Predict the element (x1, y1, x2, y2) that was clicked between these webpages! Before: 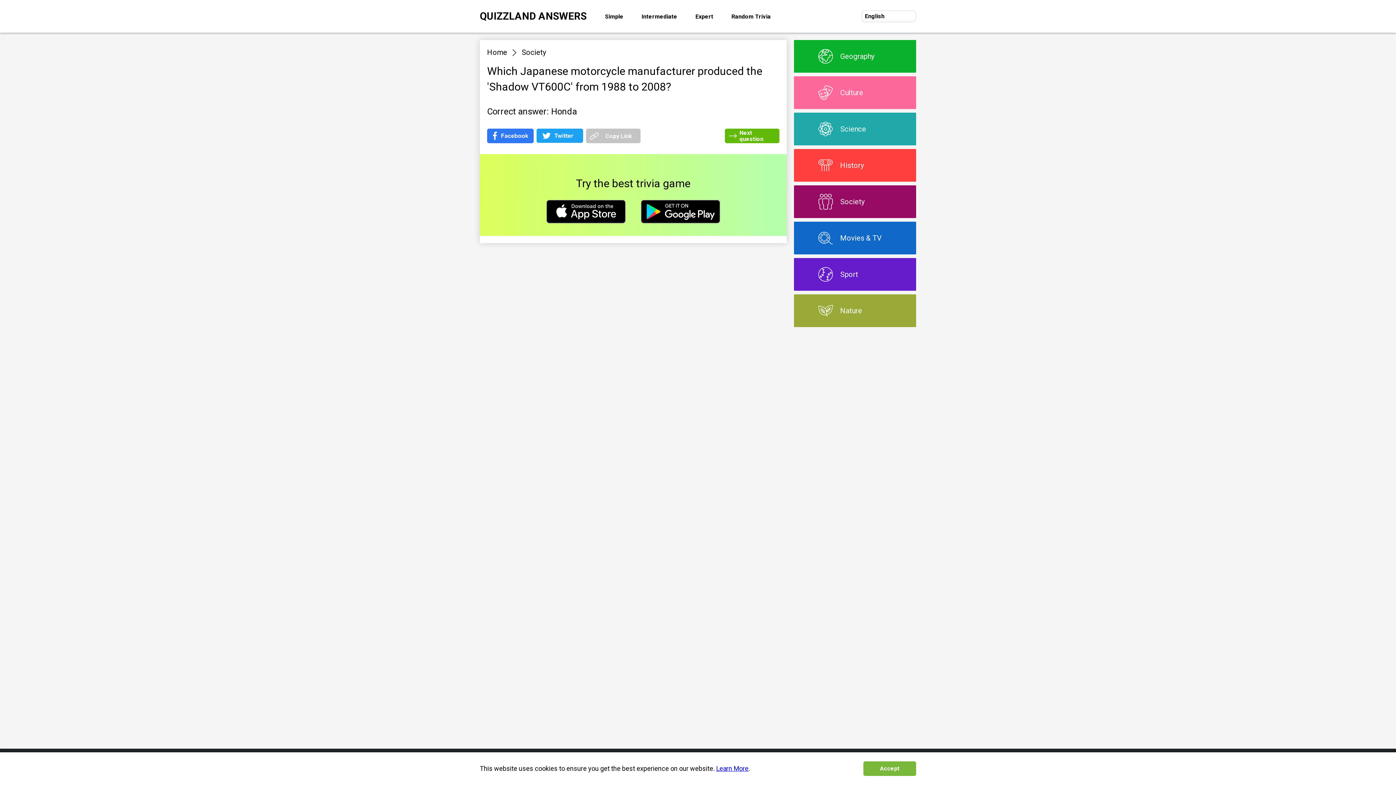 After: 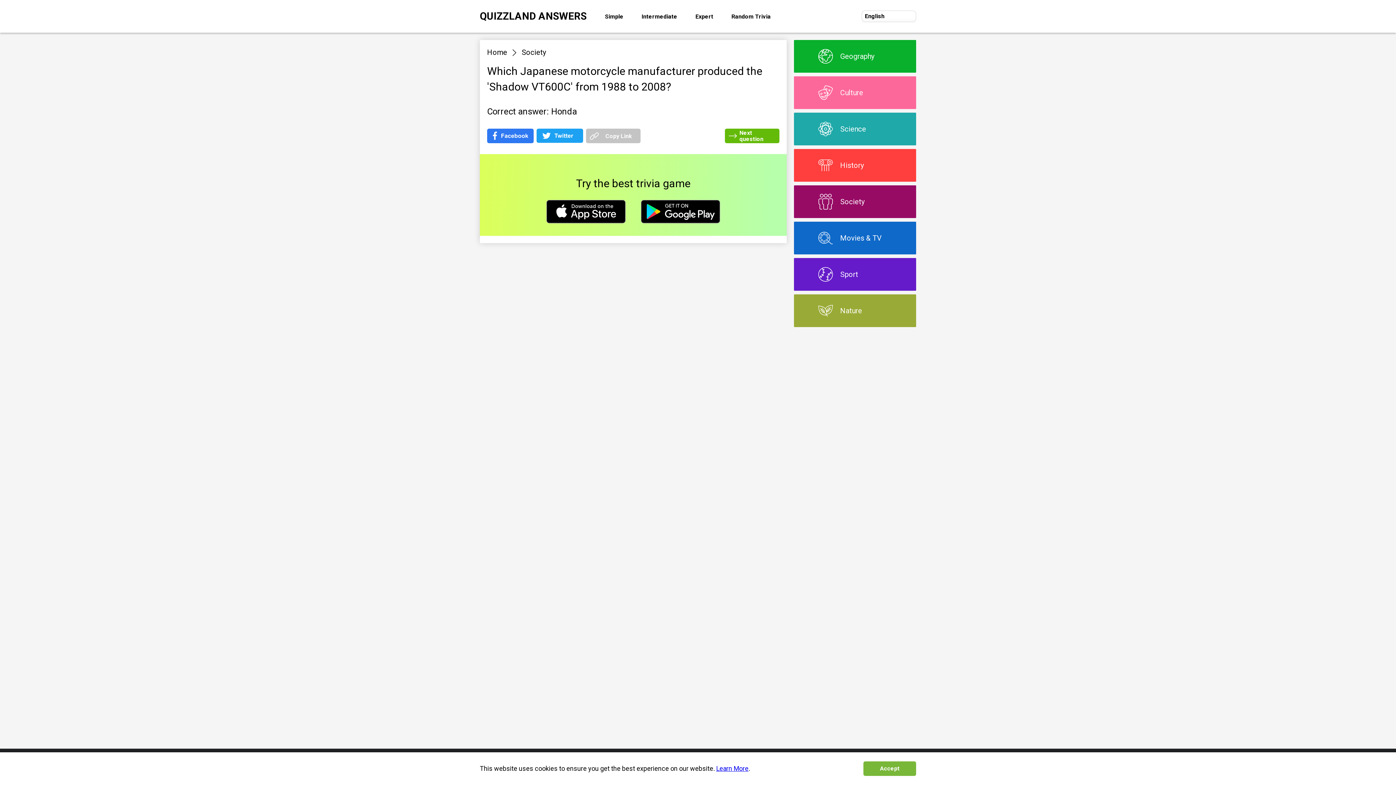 Action: bbox: (641, 200, 720, 223) label: Get it on Google Play